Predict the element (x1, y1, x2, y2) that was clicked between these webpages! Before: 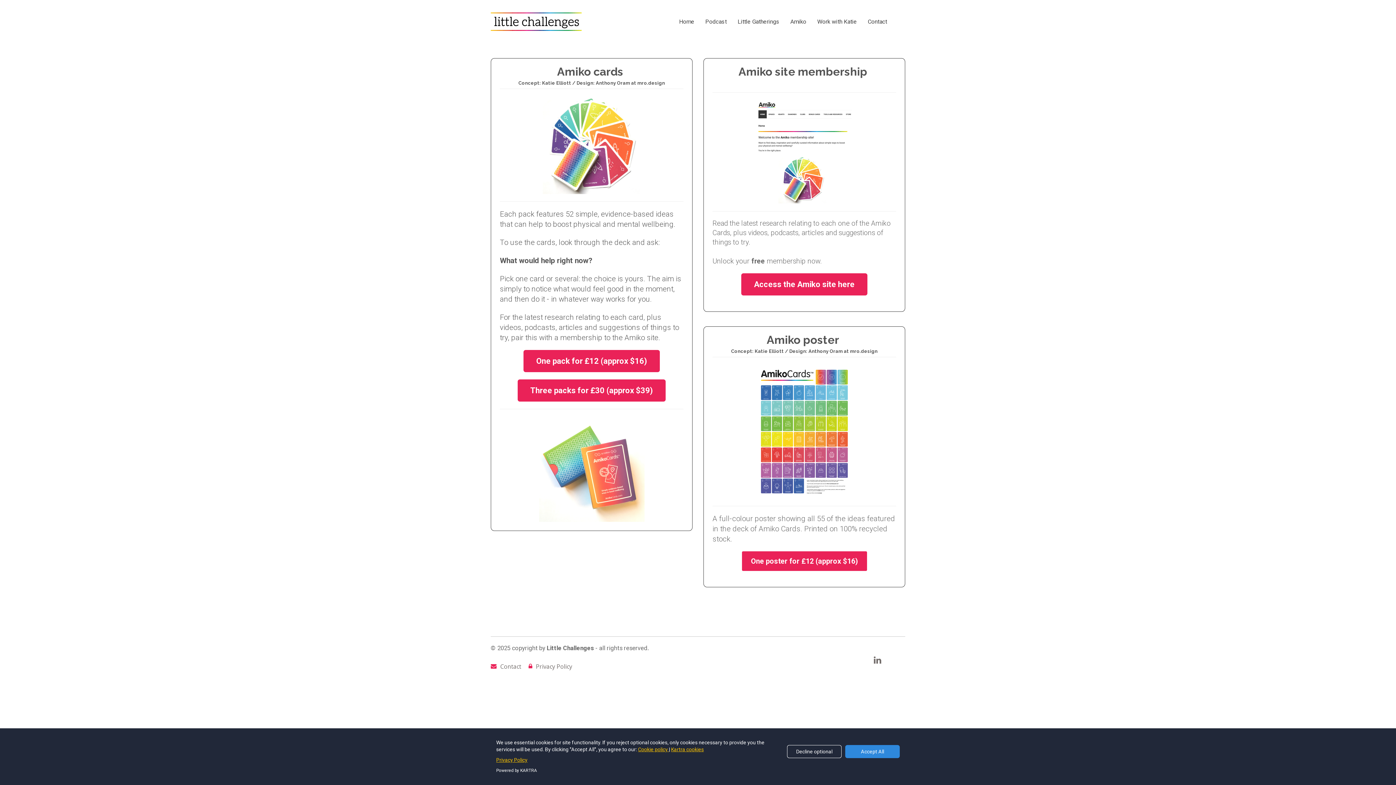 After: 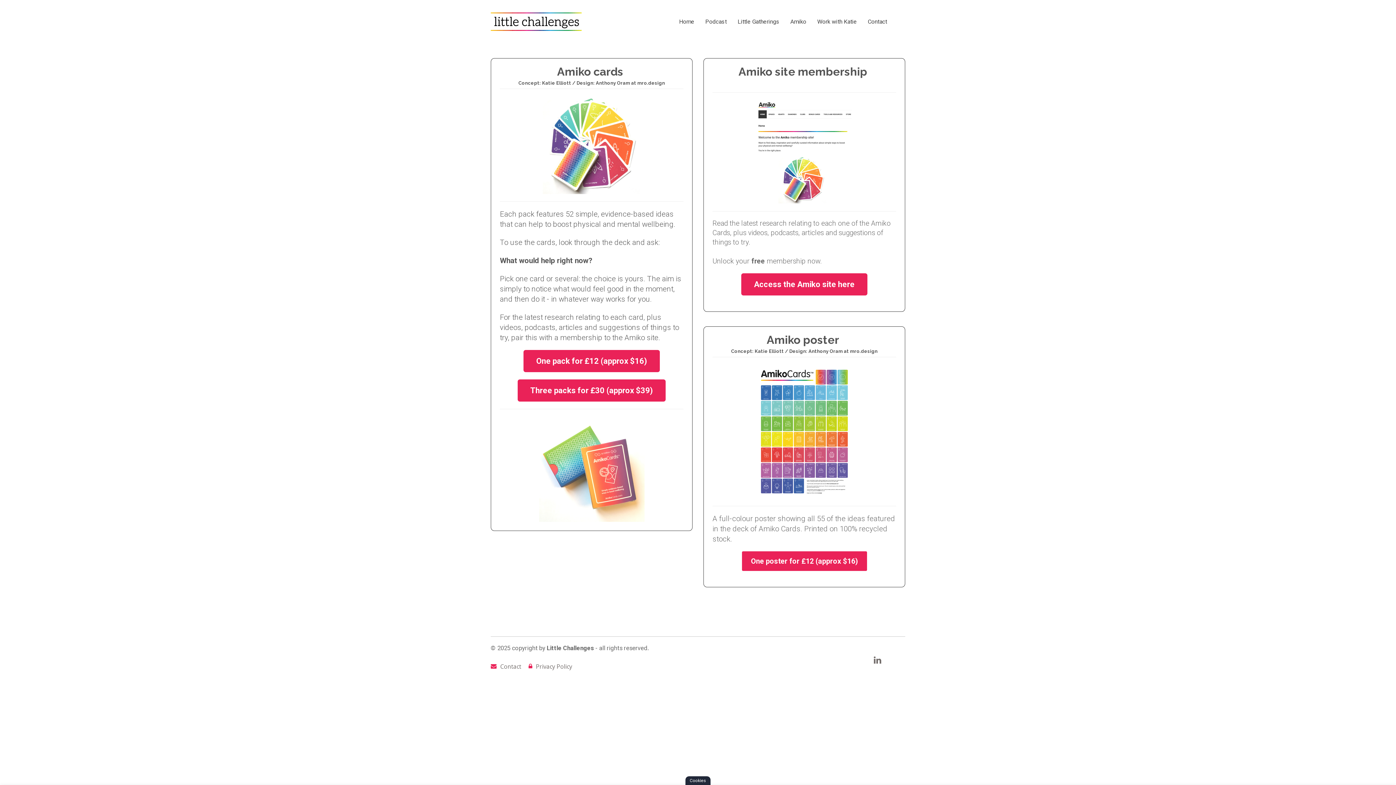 Action: bbox: (787, 745, 841, 758) label: Decline optional